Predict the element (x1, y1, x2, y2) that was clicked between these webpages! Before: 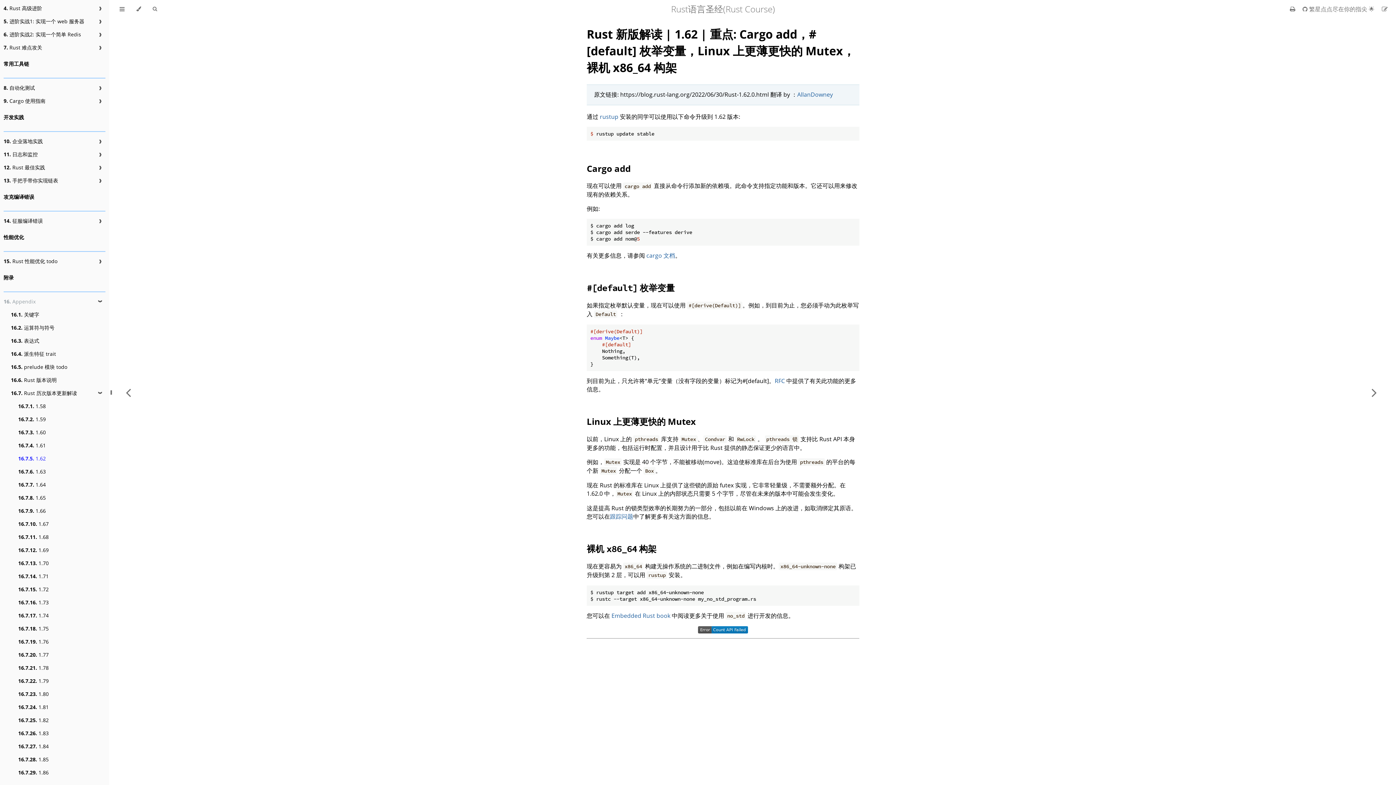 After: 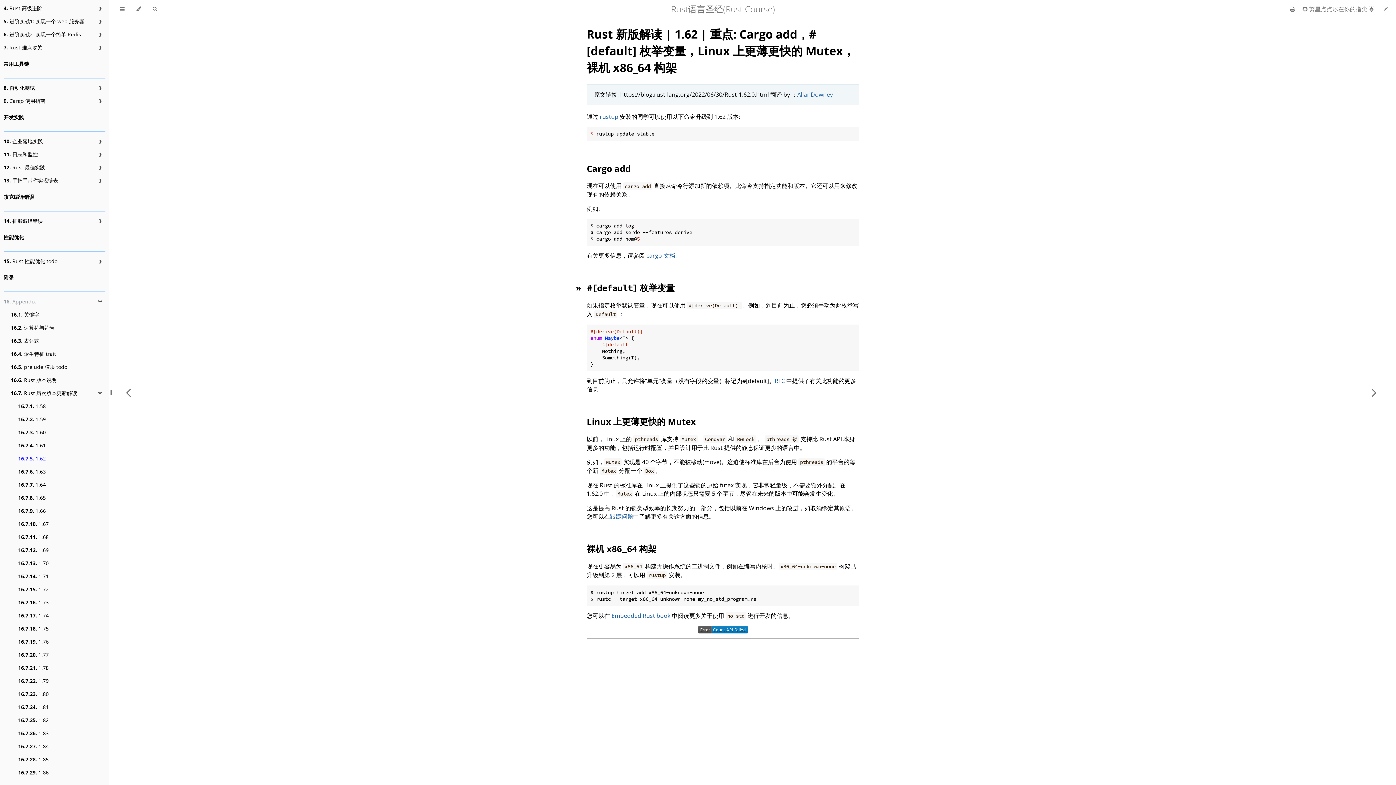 Action: bbox: (586, 281, 674, 293) label: #[default] 枚举变量